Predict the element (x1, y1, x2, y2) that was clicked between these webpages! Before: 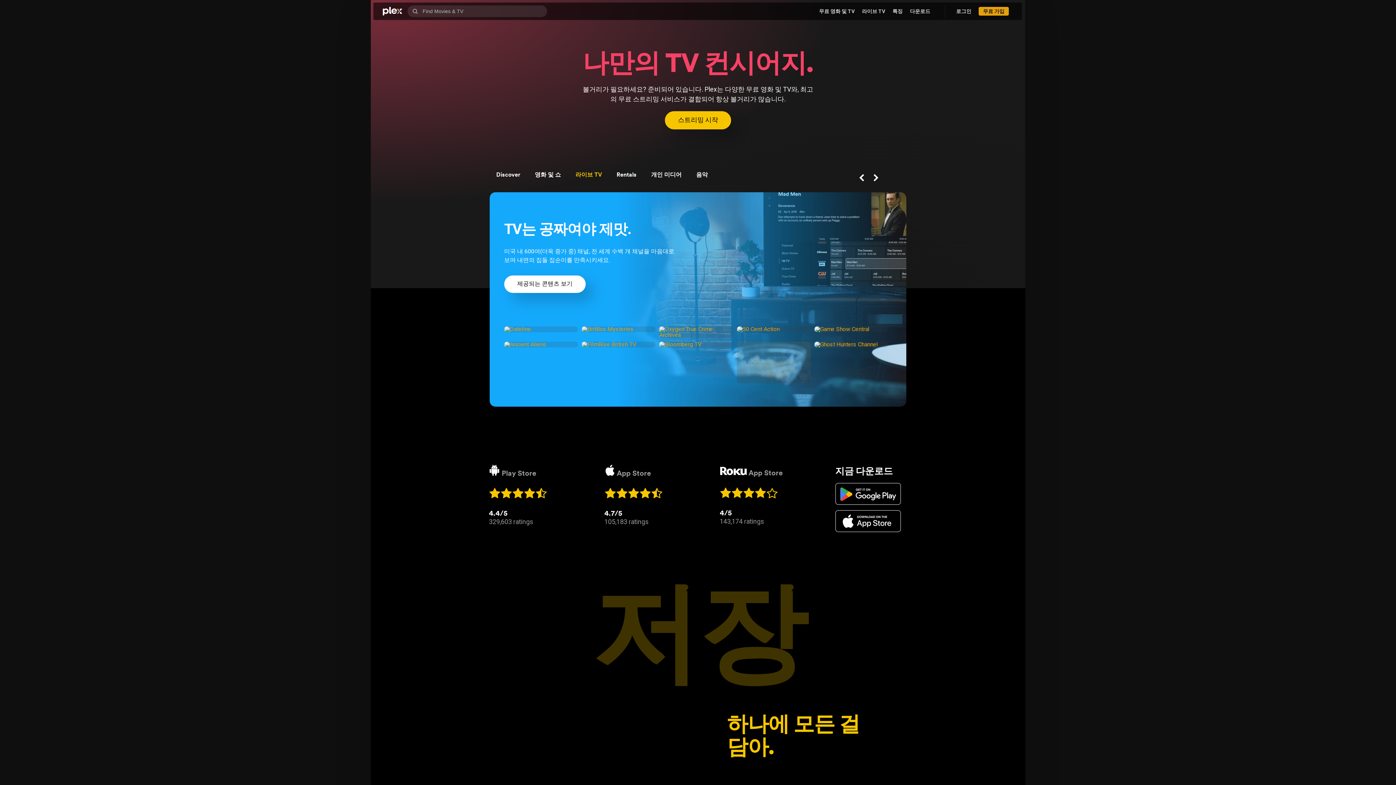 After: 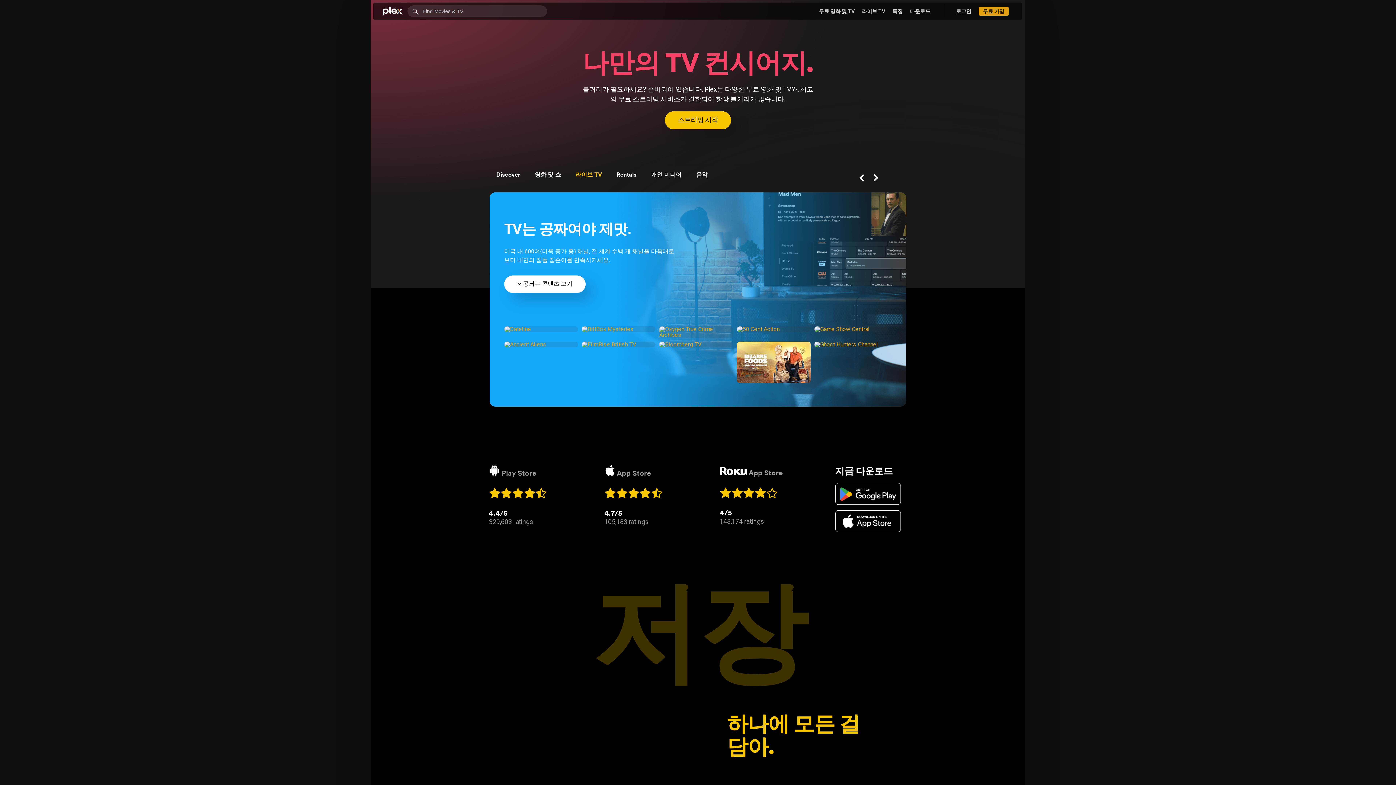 Action: bbox: (382, 2, 402, 20)